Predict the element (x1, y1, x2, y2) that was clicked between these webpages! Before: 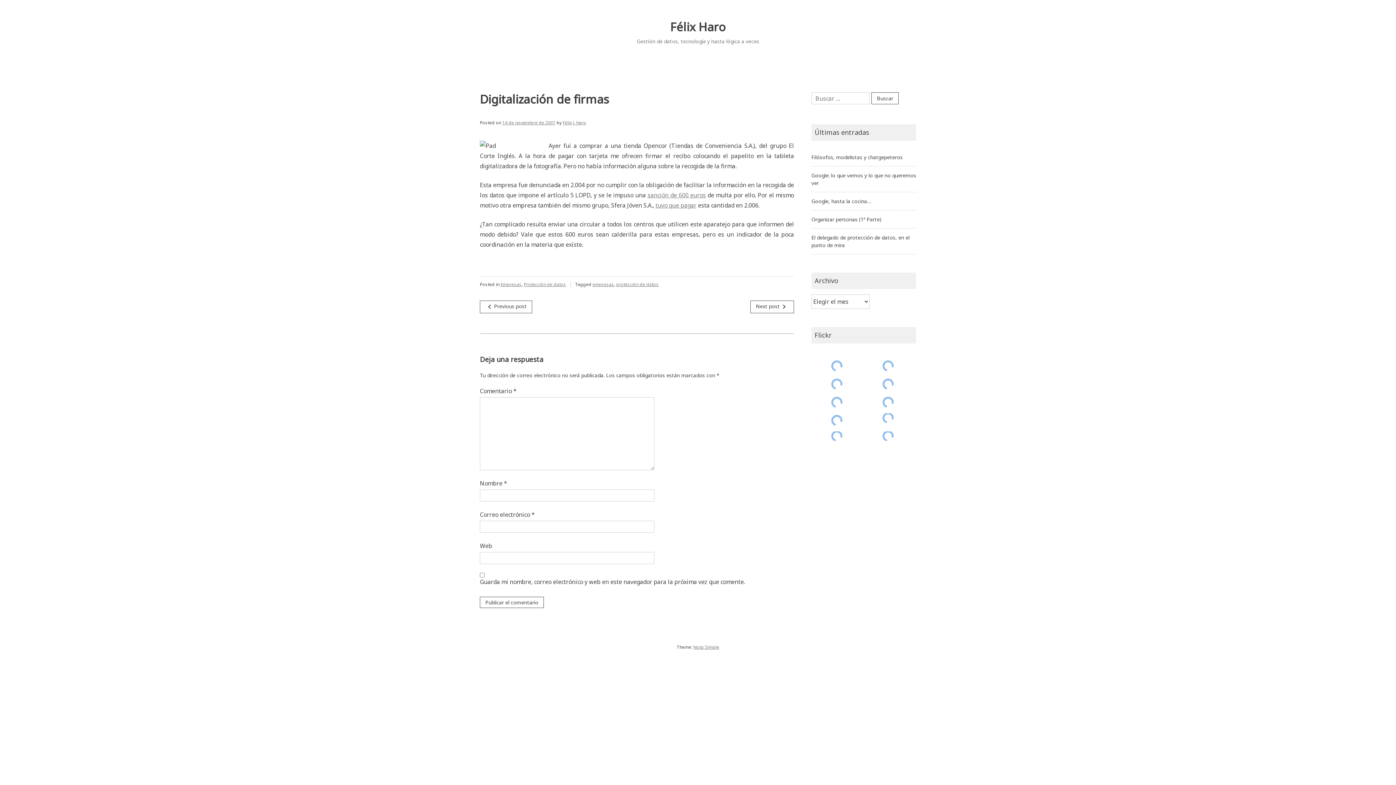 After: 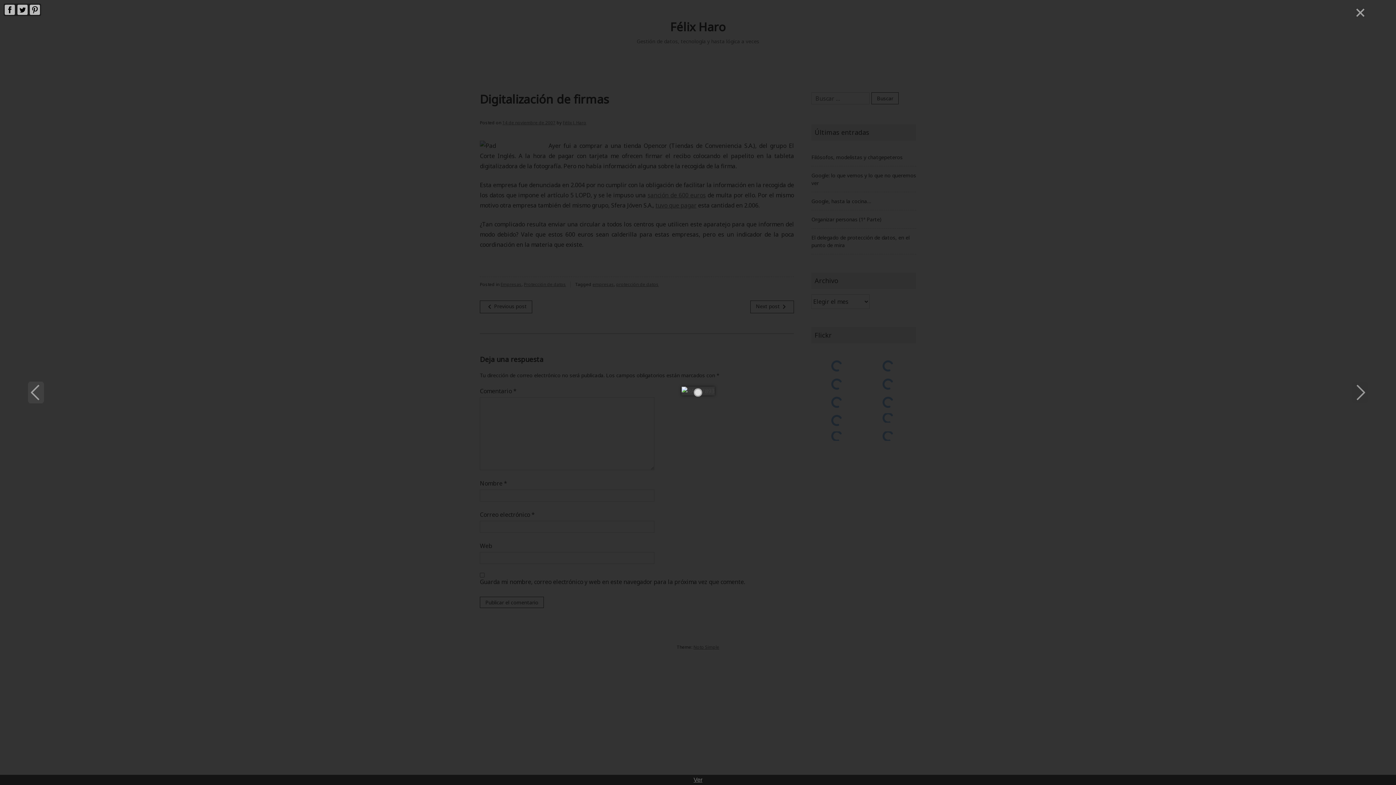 Action: bbox: (813, 431, 861, 441)